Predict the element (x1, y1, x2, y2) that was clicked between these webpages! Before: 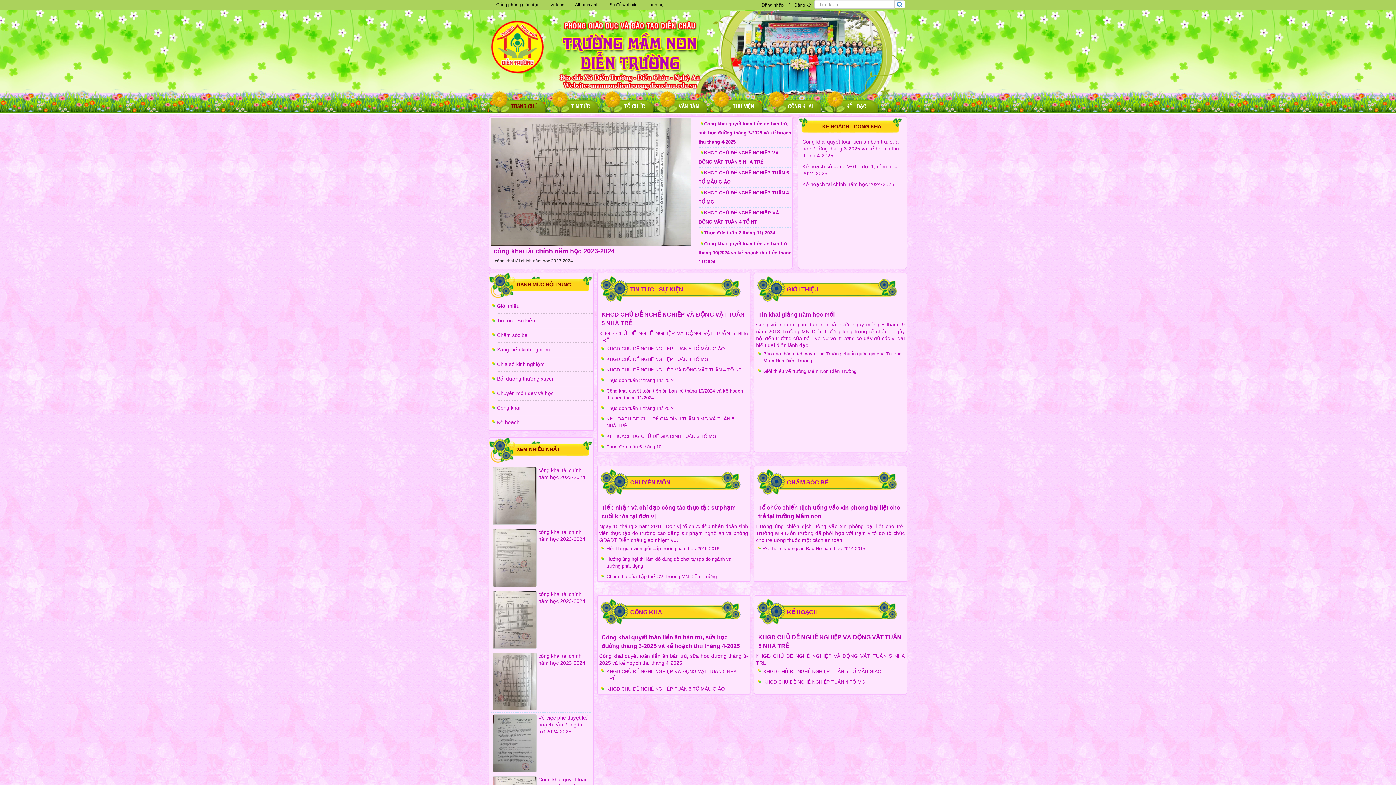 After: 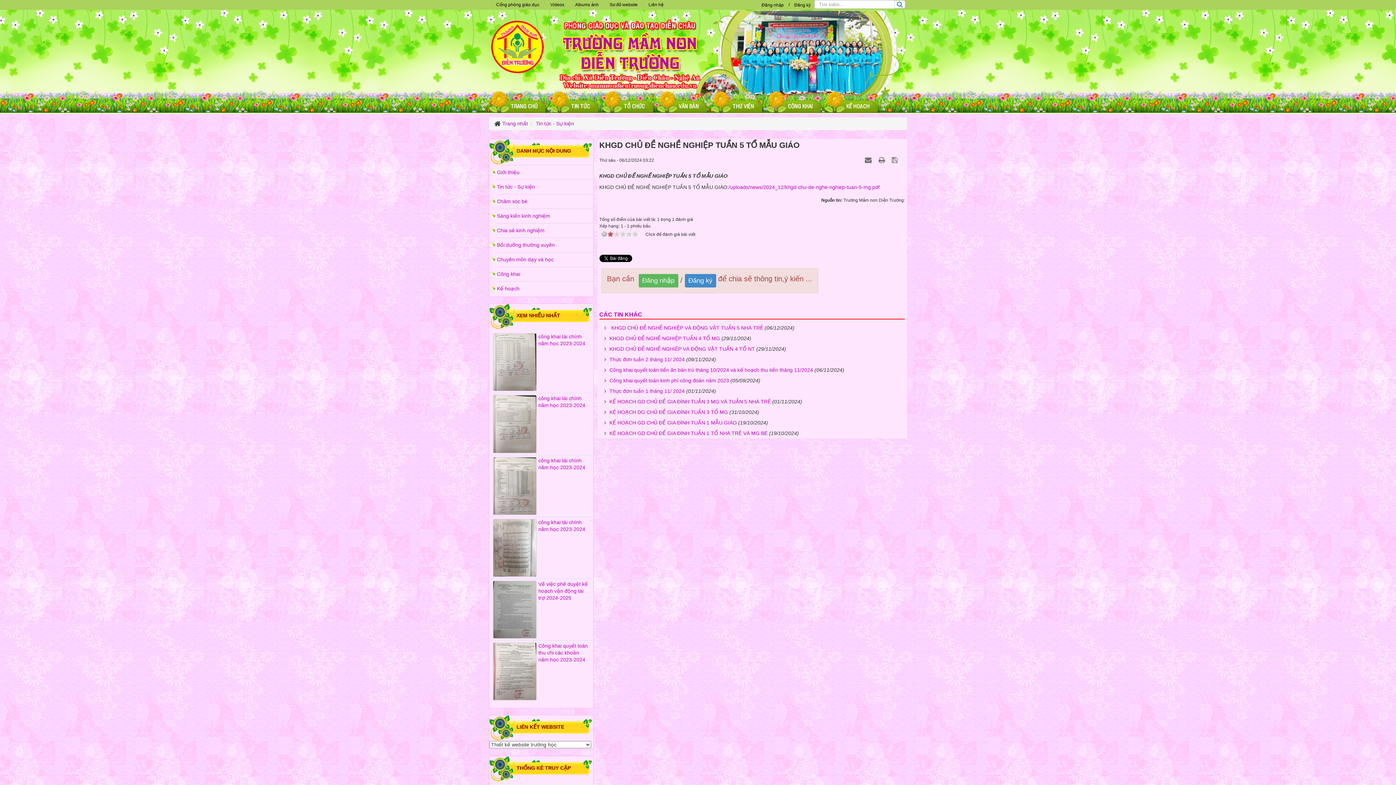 Action: bbox: (604, 685, 745, 692) label: KHGD CHỦ ĐỀ NGHỀ NGHIỆP TUẦN 5 TỔ MẪU GIÁO